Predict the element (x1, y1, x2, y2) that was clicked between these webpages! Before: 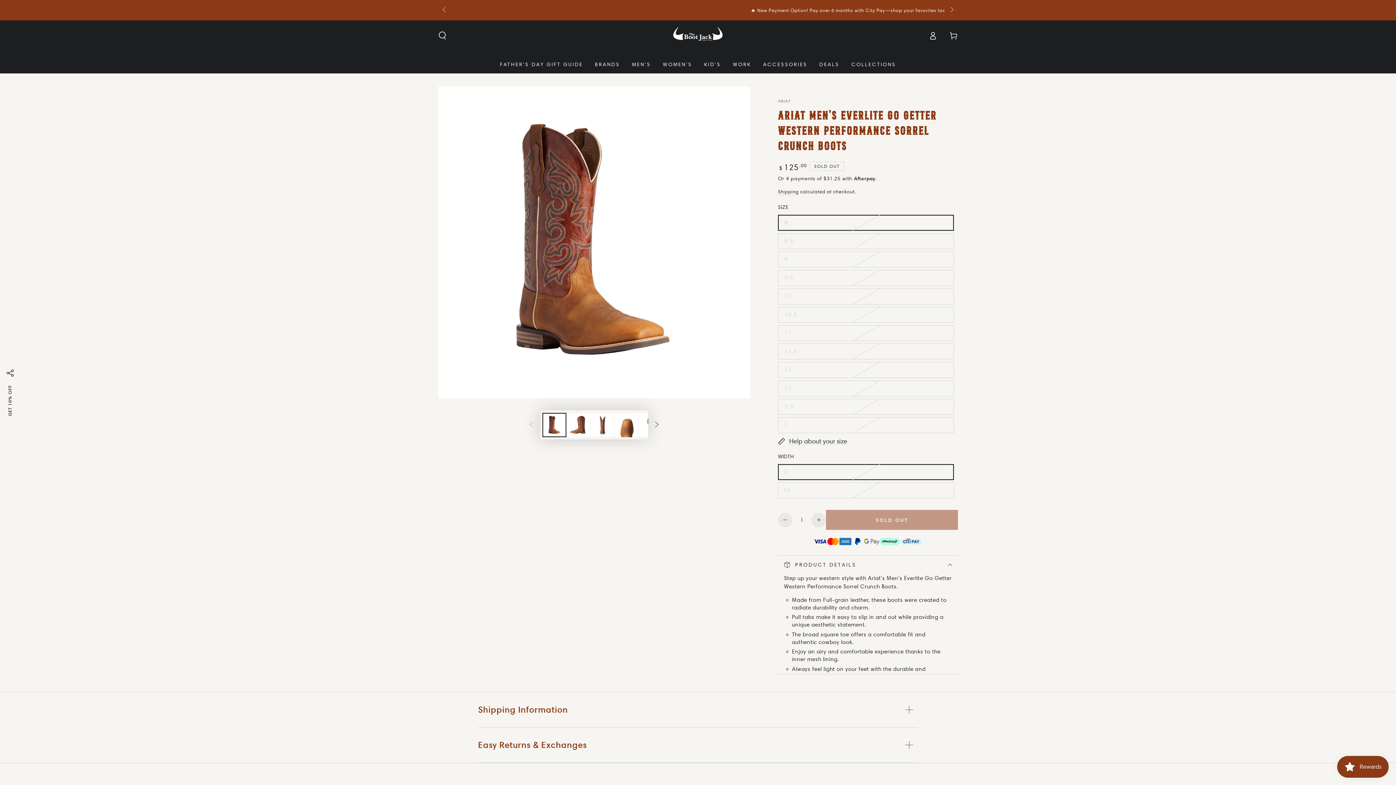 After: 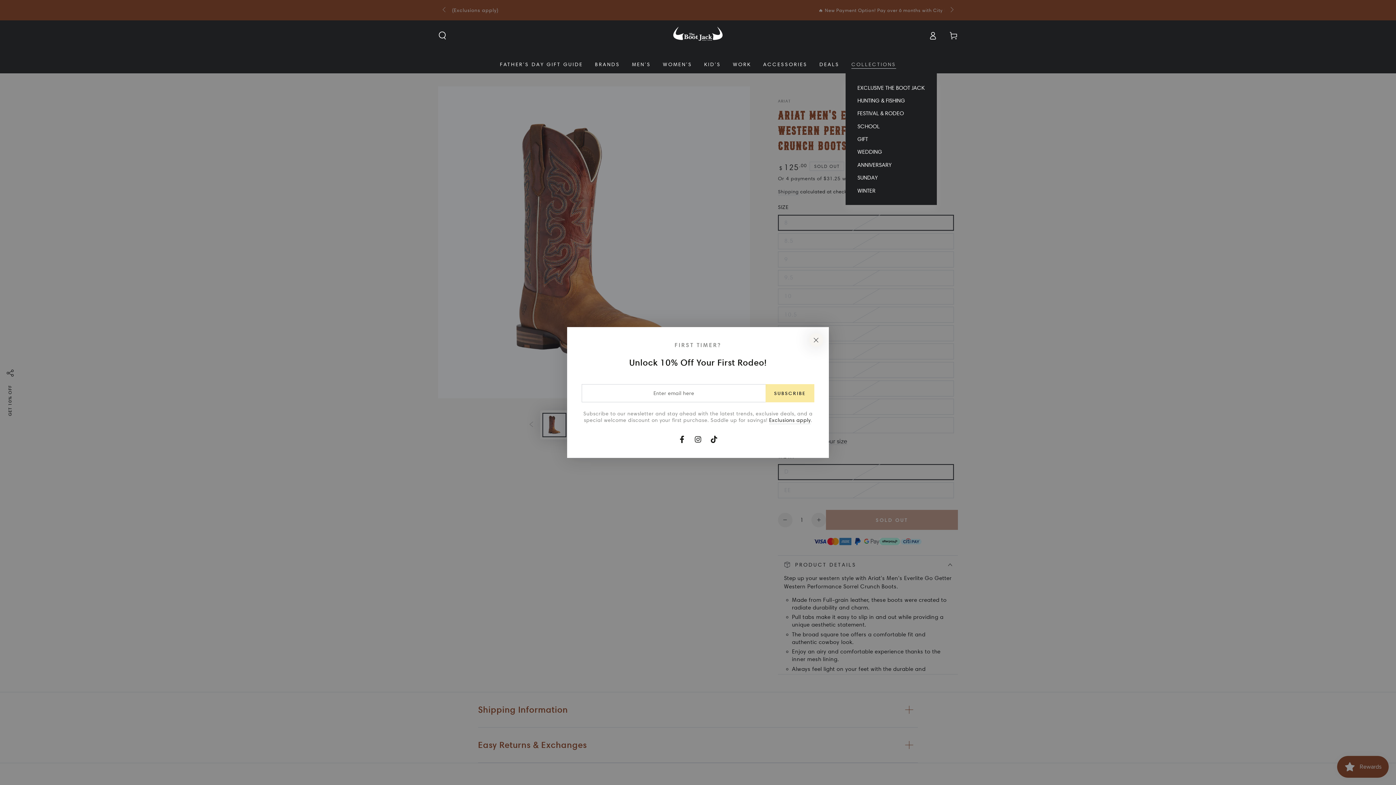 Action: bbox: (845, 55, 902, 73) label: COLLECTIONS